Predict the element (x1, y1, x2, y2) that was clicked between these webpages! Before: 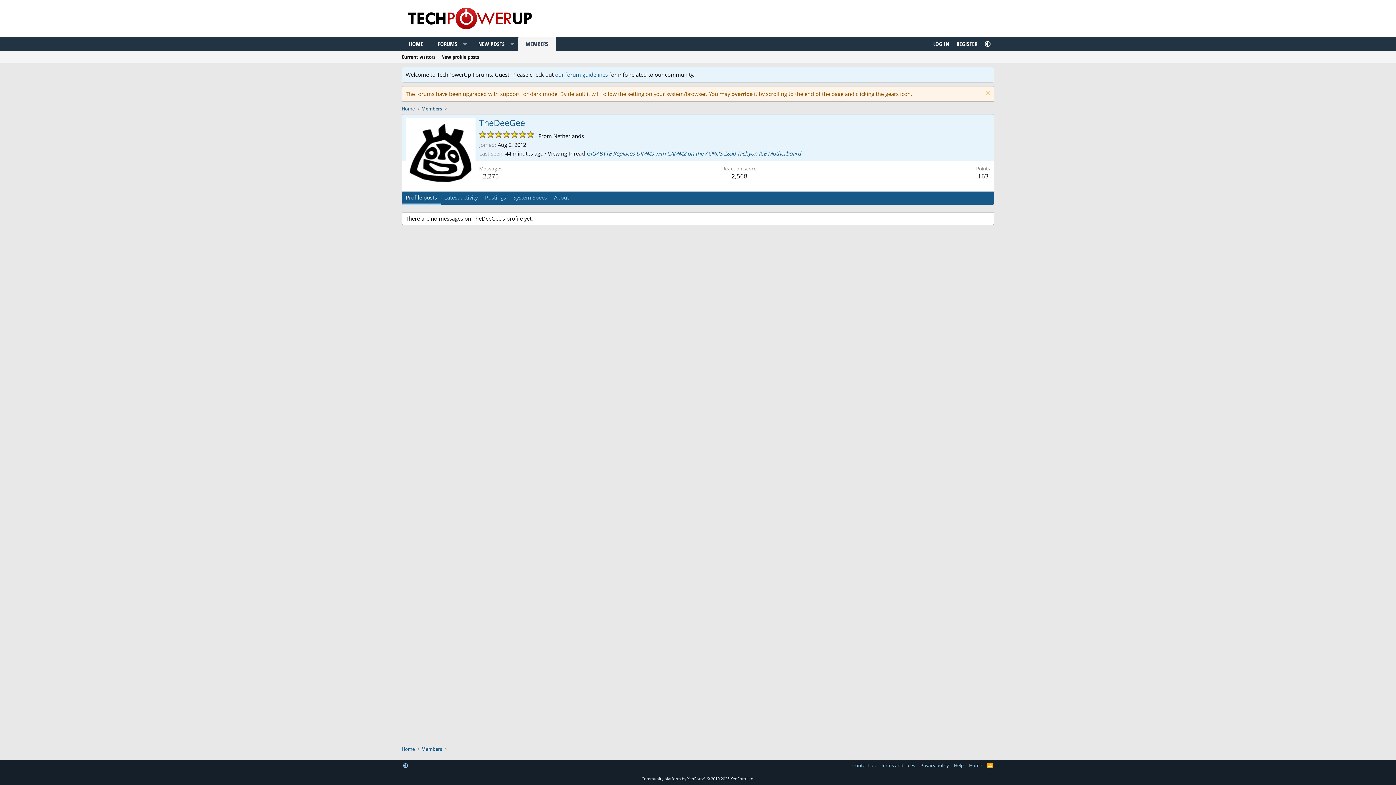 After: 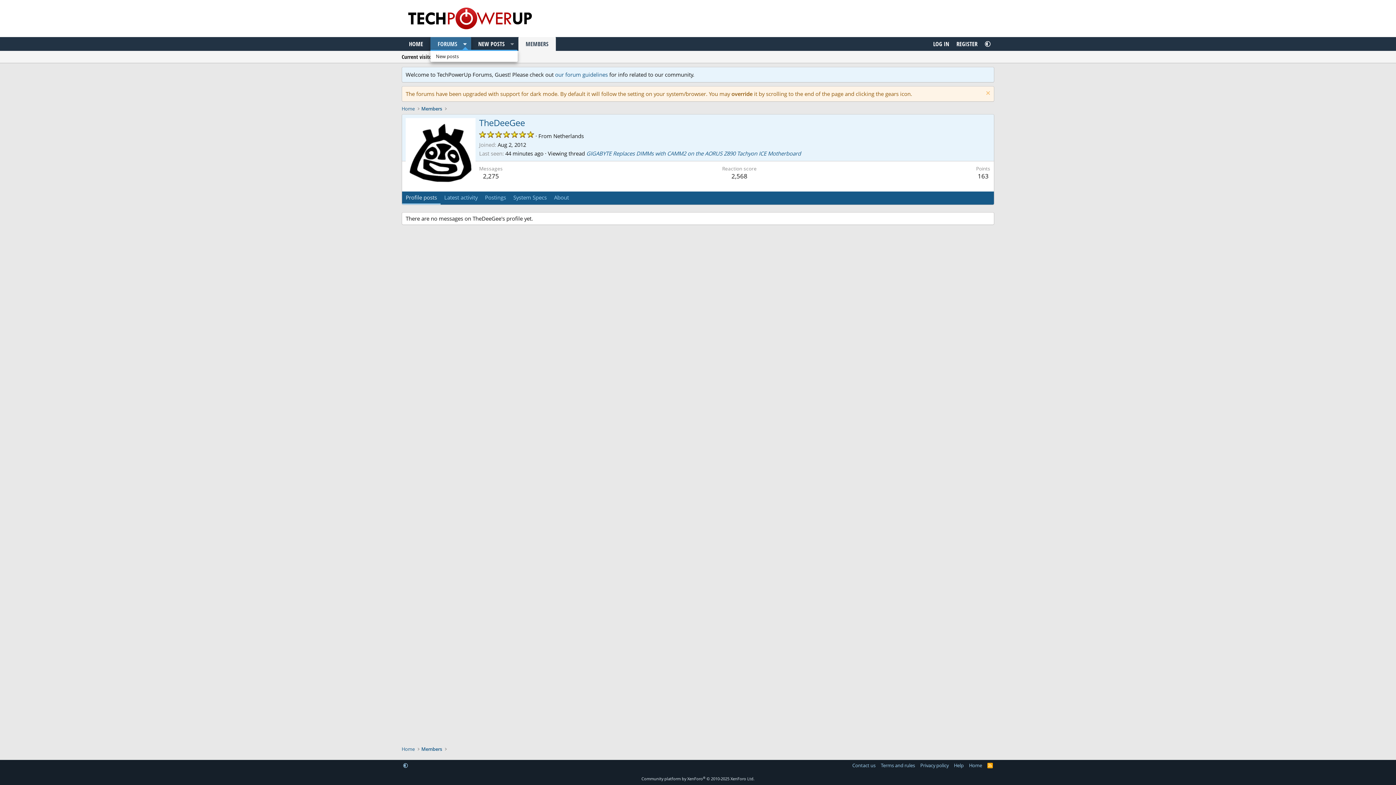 Action: label: Toggle expanded bbox: (459, 37, 471, 50)